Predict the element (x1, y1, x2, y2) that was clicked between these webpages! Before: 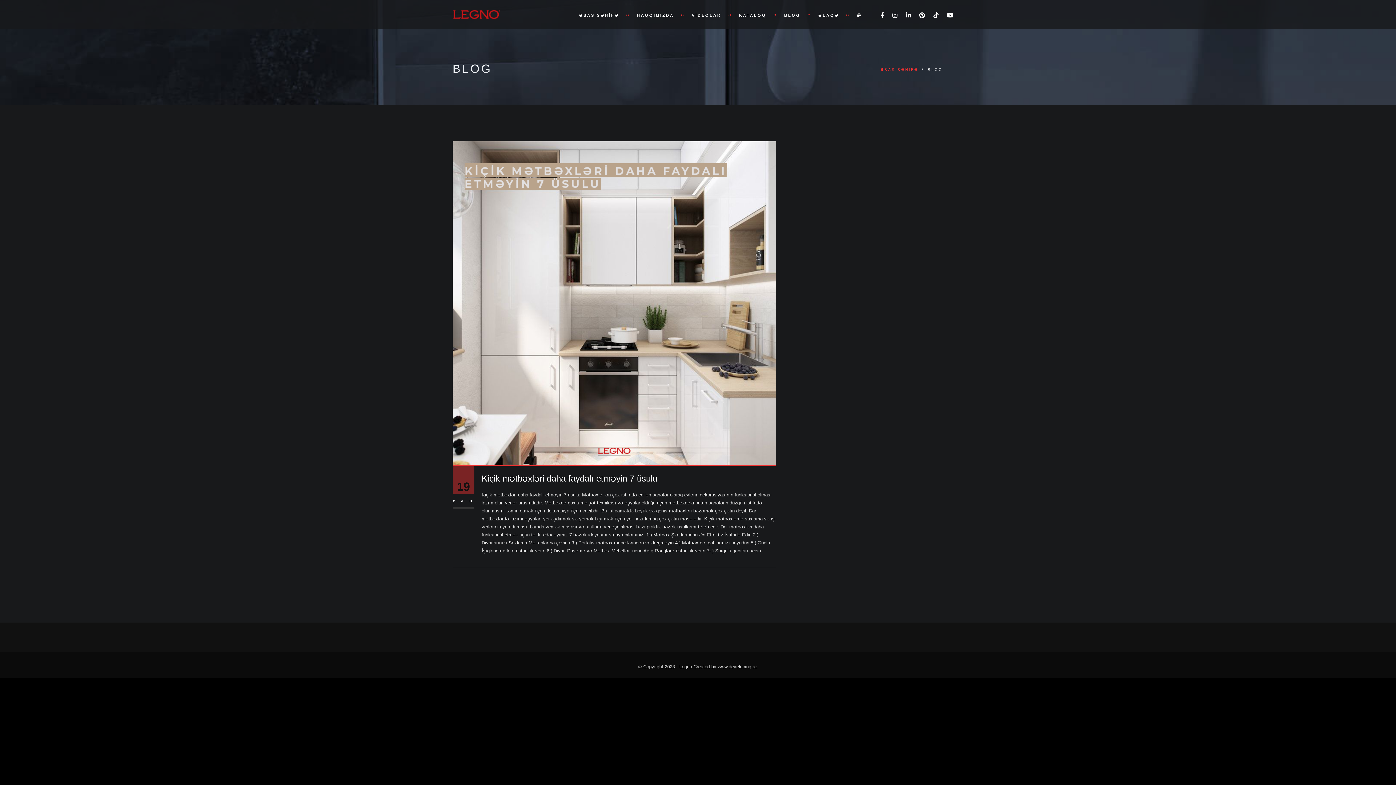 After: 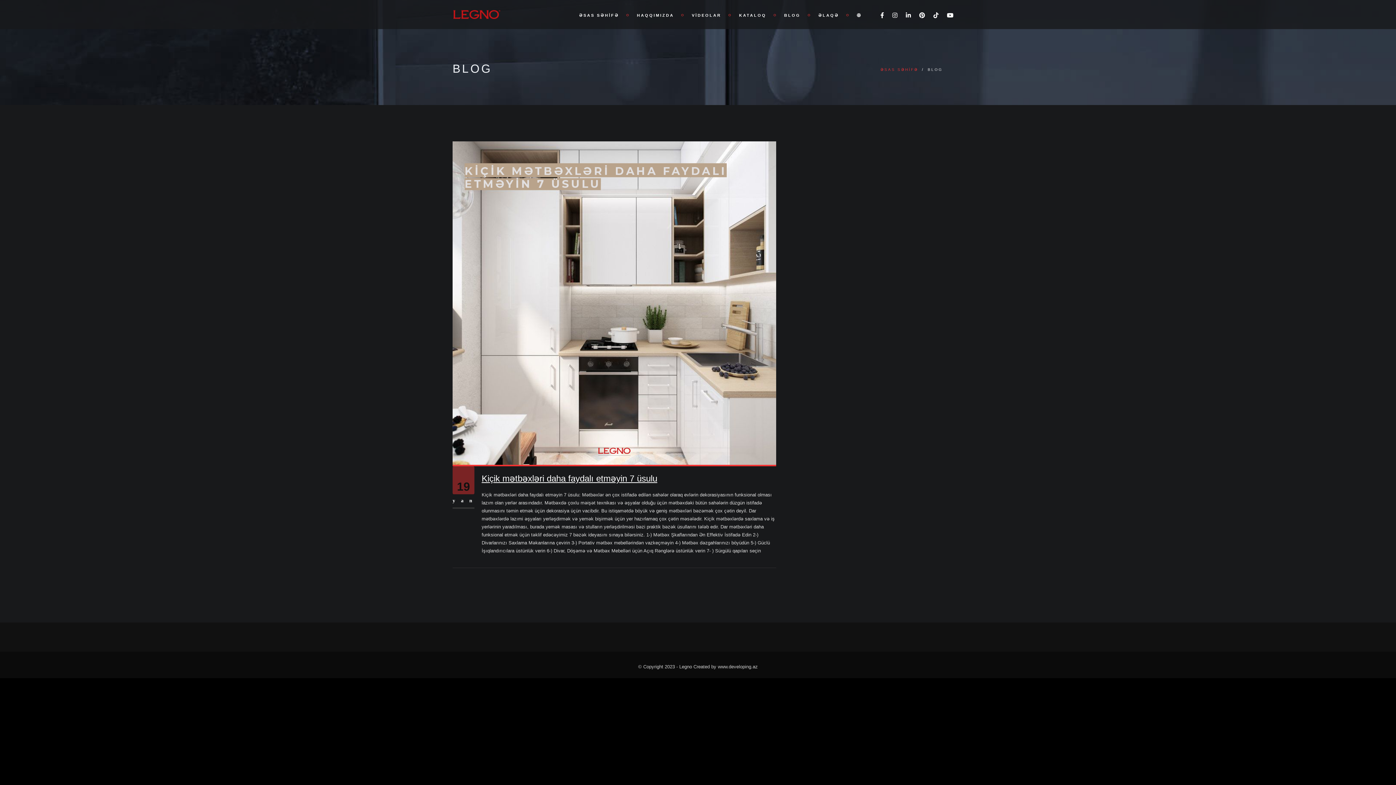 Action: bbox: (481, 473, 657, 483) label: Kiçik mətbəxləri daha faydalı etməyin 7 üsulu